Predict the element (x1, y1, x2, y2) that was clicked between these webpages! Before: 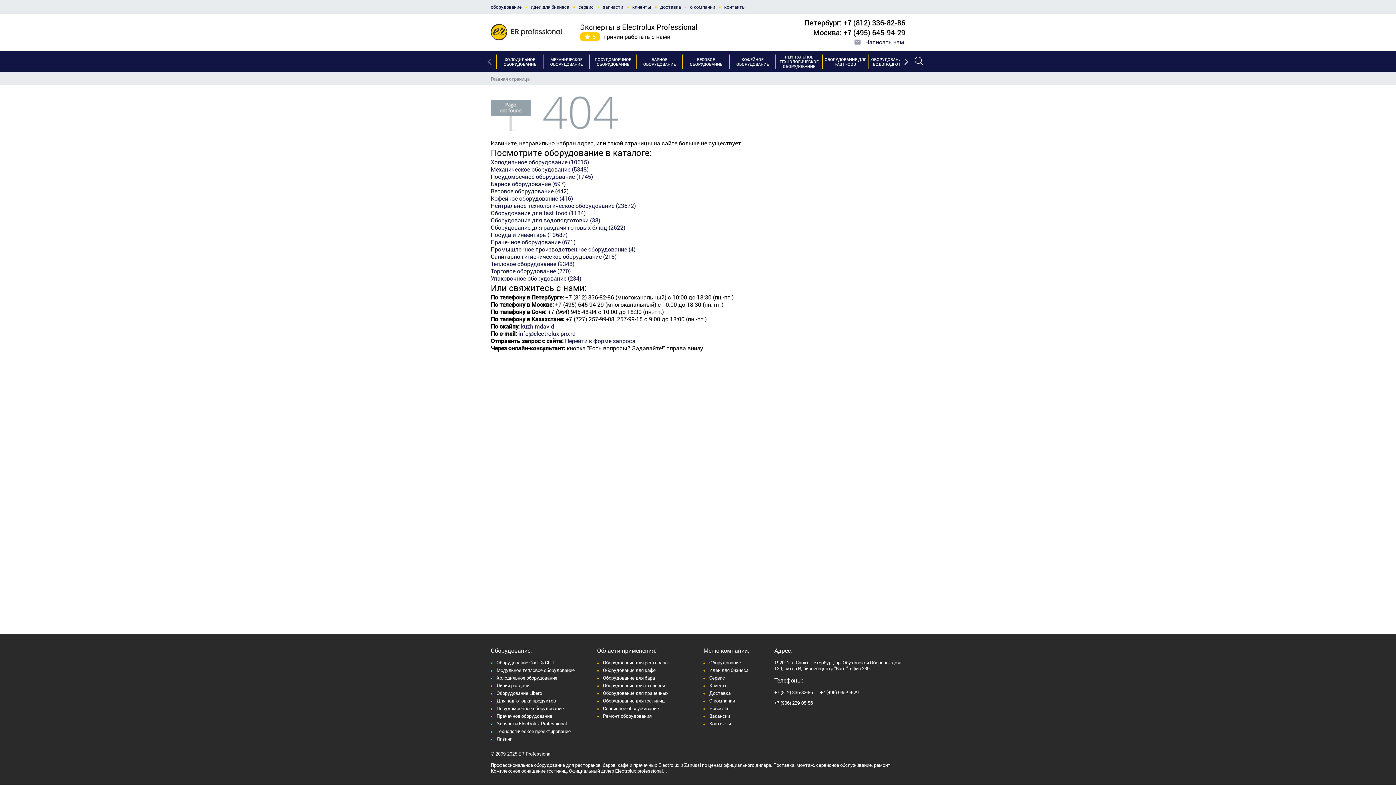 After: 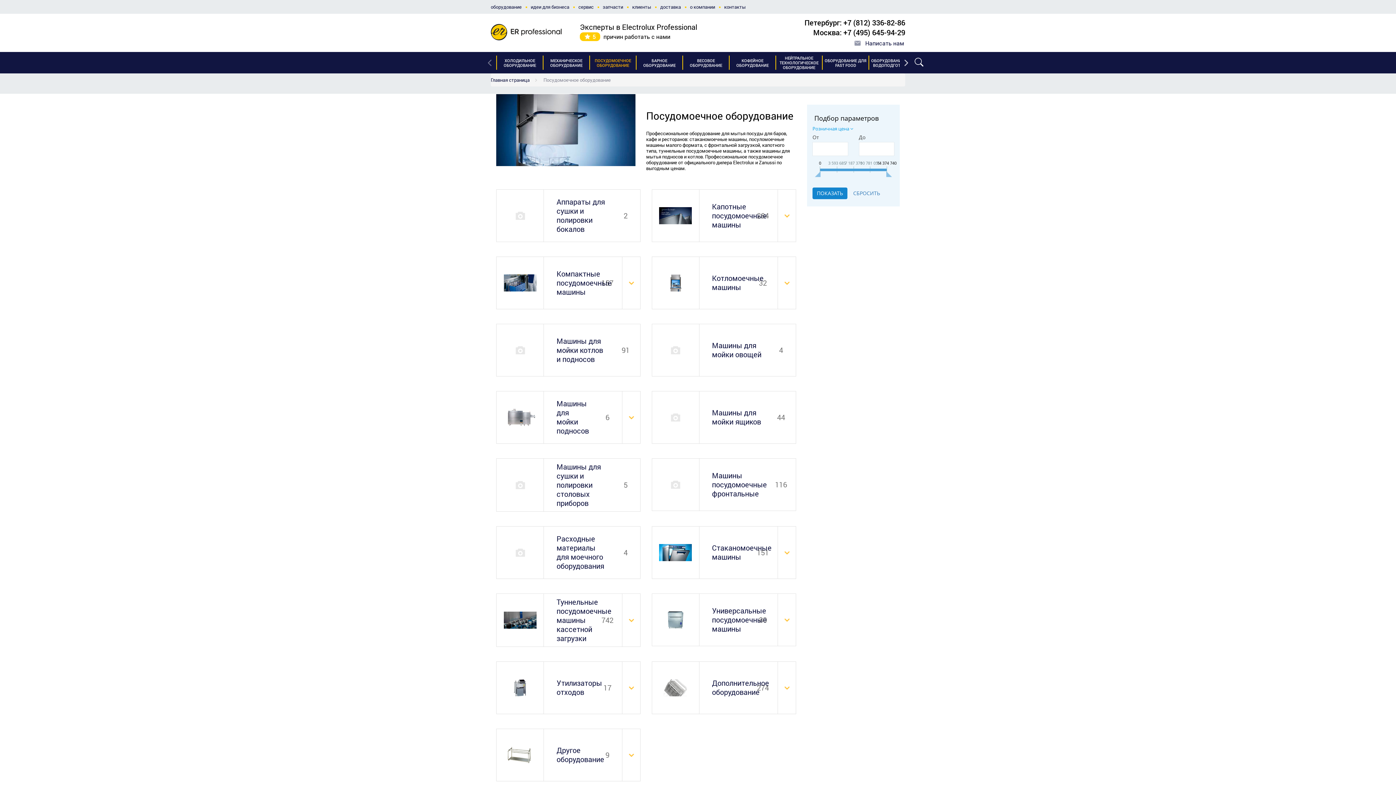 Action: label: Посудомоечное оборудование (1745) bbox: (490, 172, 593, 180)